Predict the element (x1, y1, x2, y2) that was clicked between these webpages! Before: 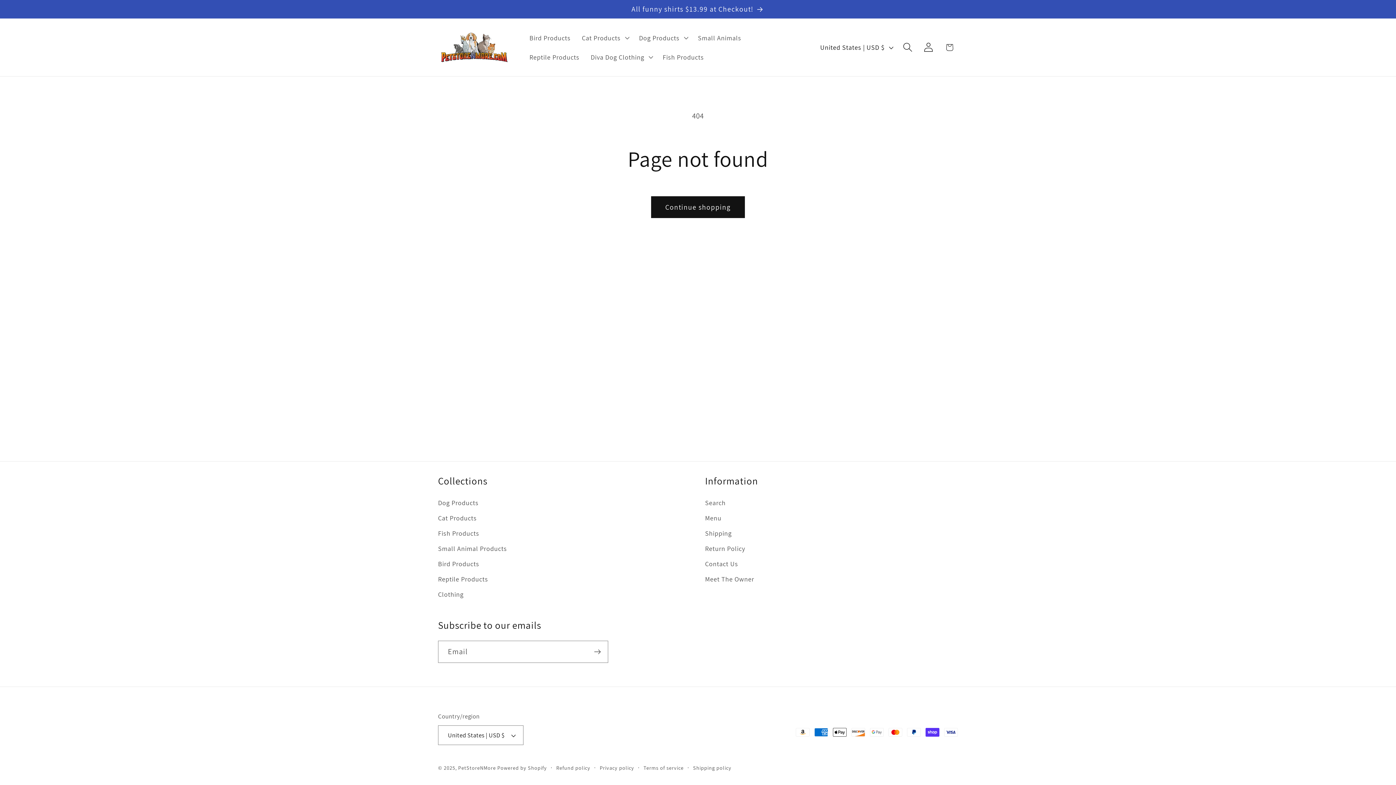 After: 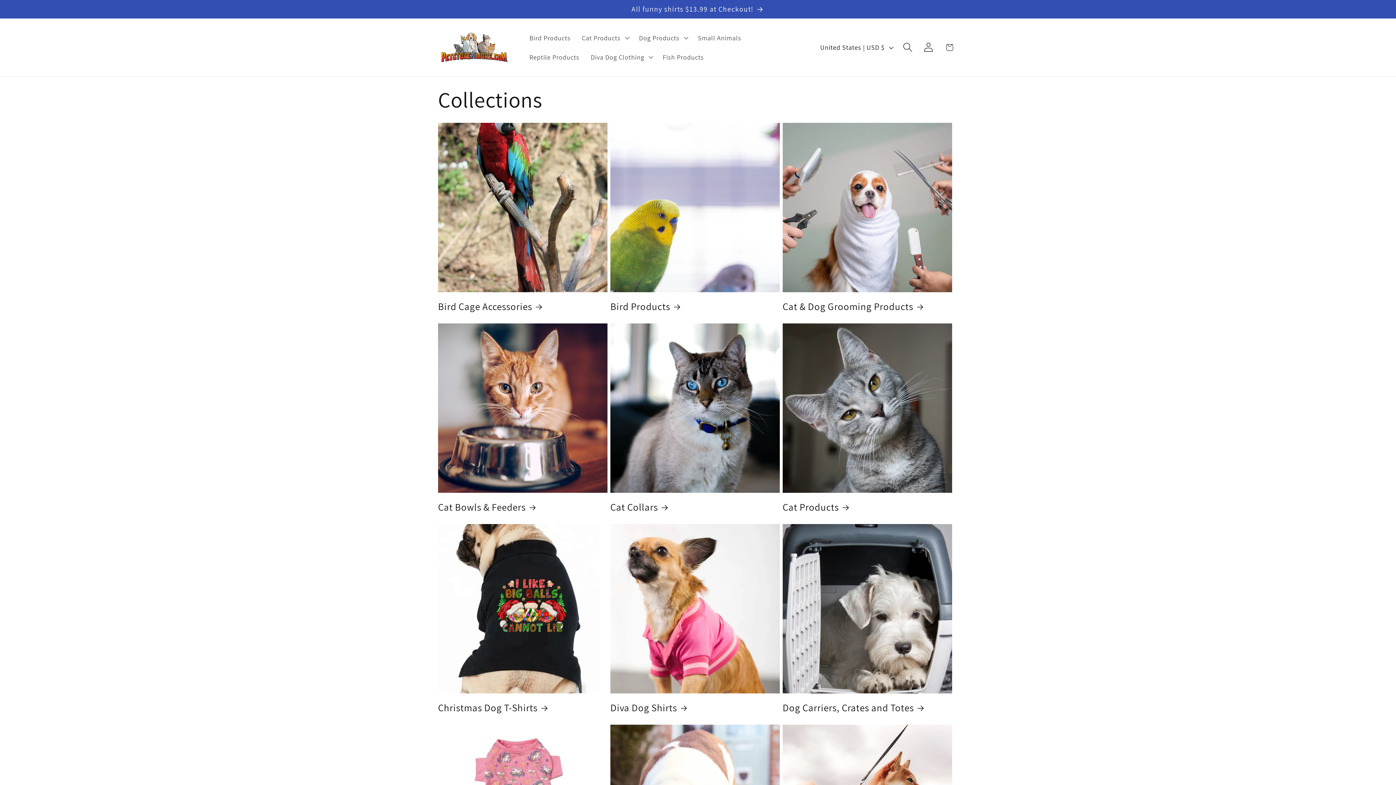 Action: label: Menu bbox: (705, 510, 721, 525)